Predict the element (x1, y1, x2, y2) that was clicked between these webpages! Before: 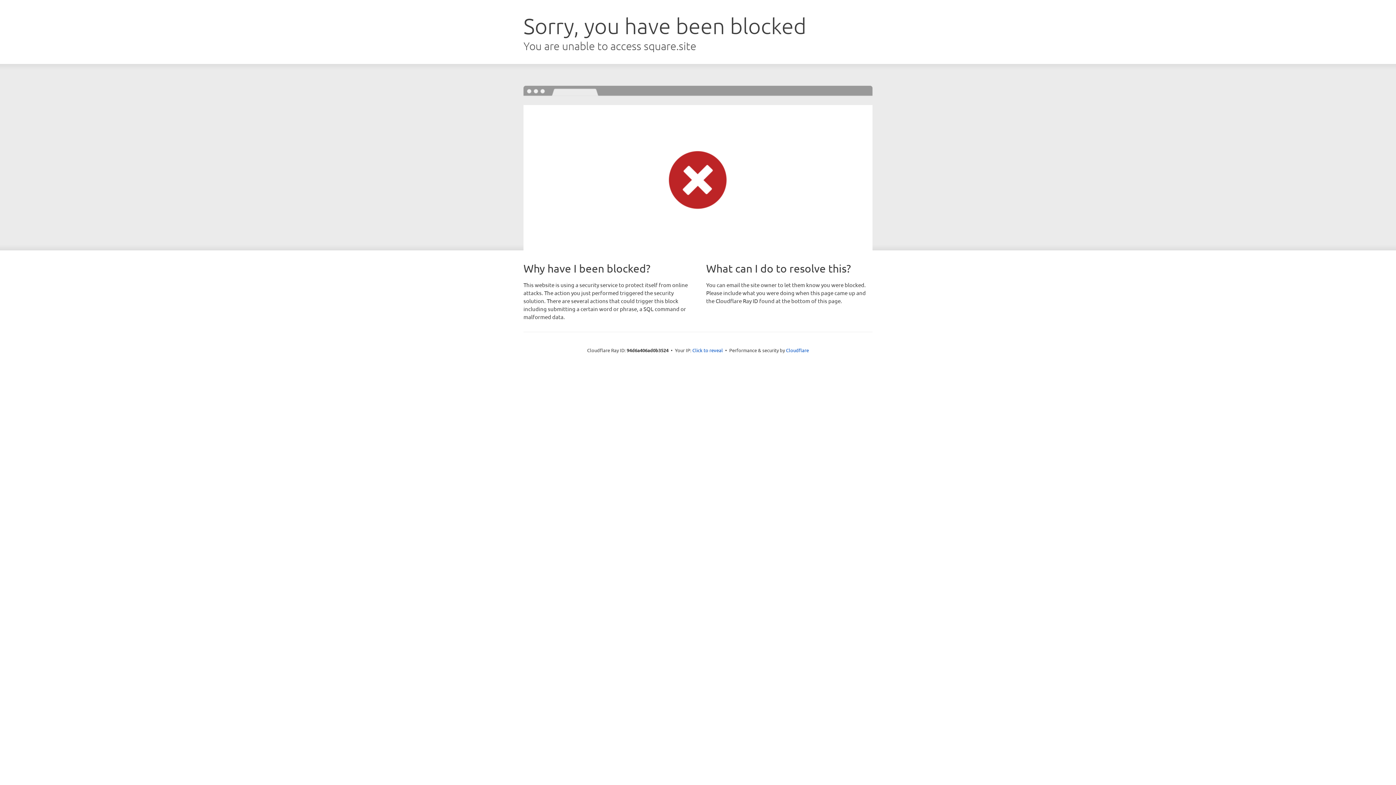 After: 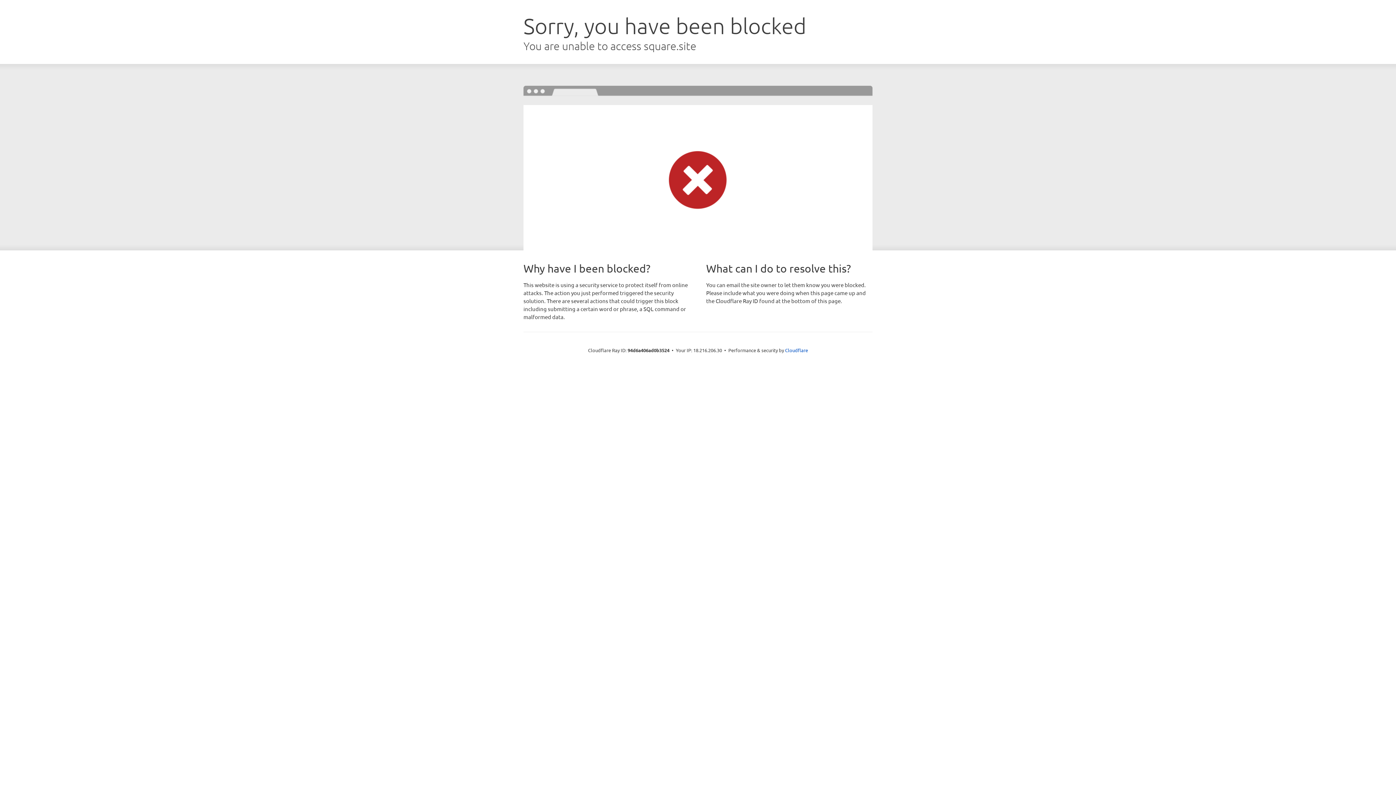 Action: bbox: (692, 346, 723, 353) label: Click to reveal